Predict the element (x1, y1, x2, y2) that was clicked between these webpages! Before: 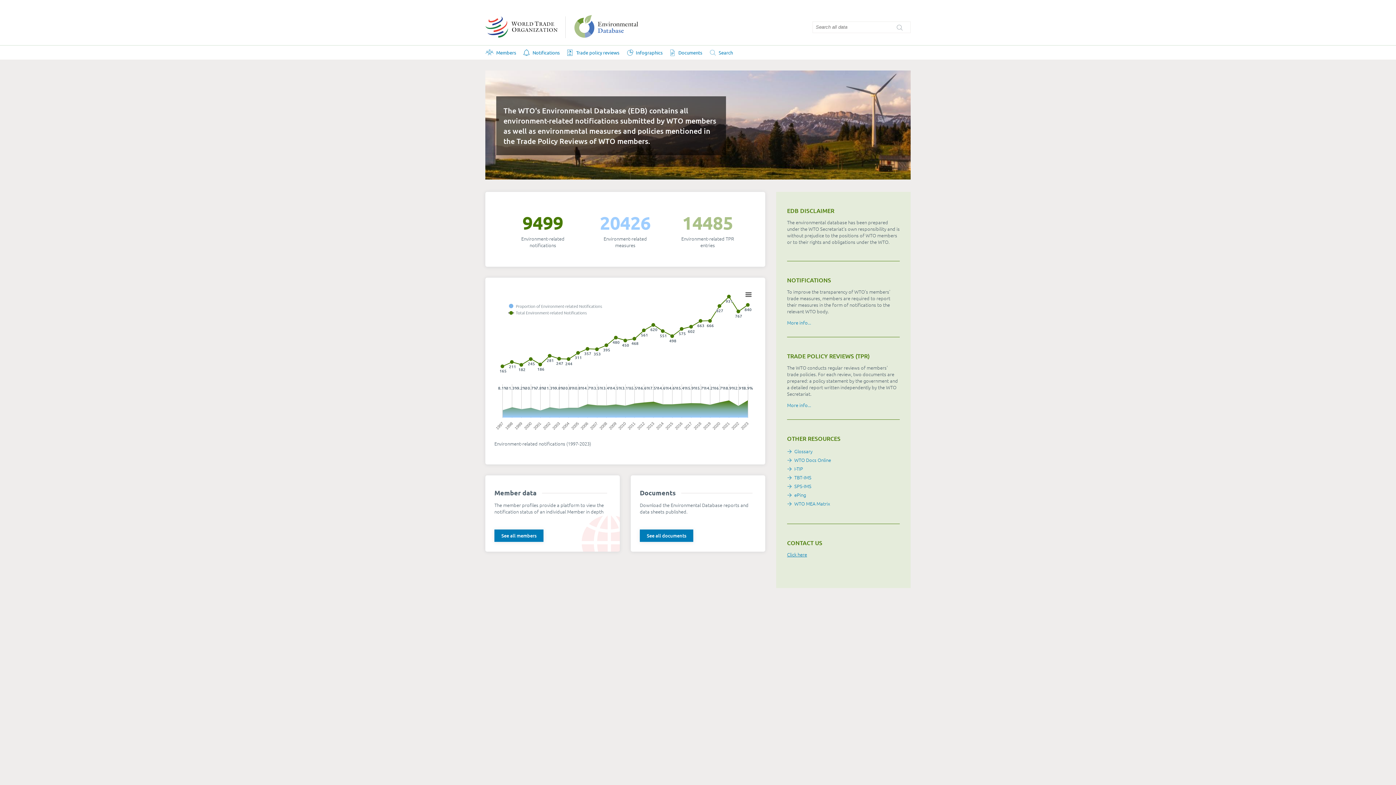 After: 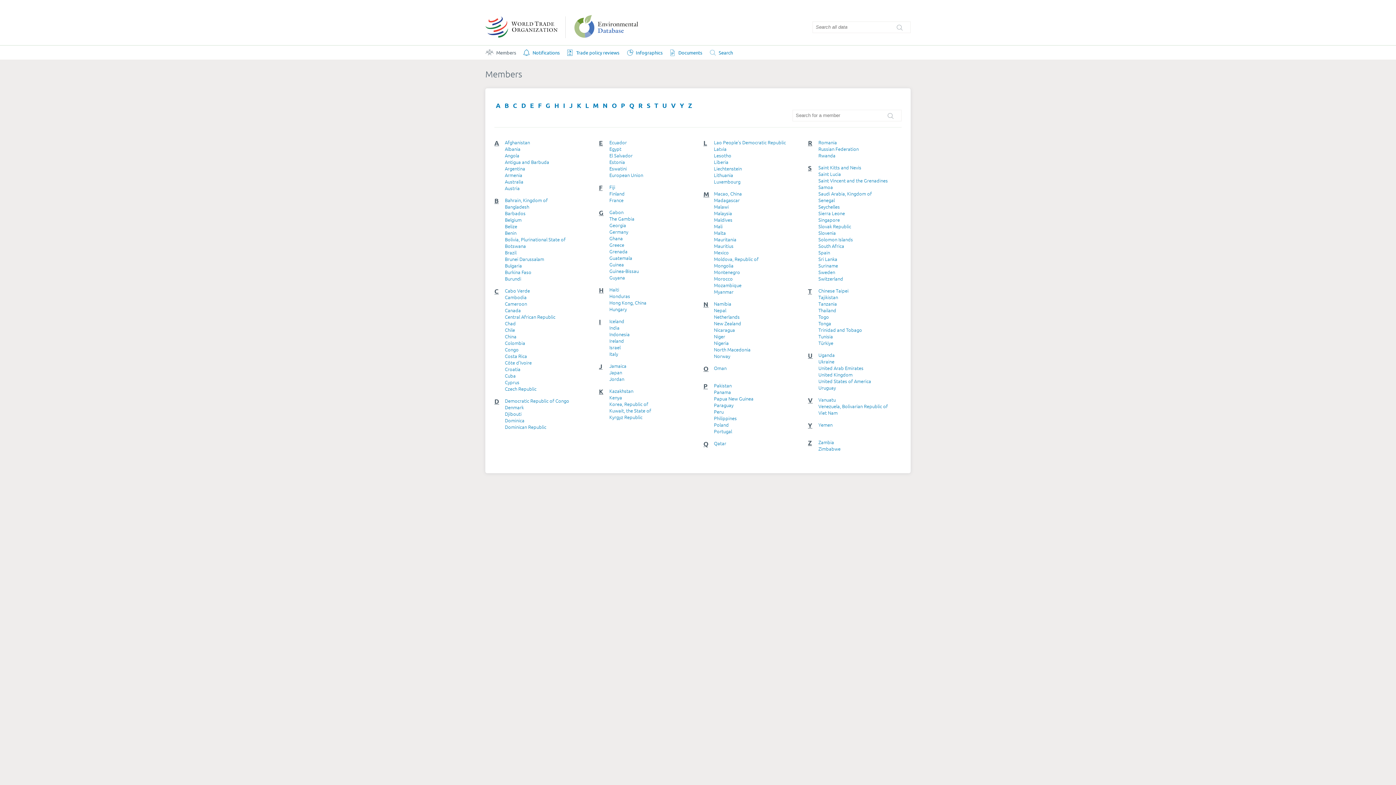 Action: bbox: (494, 529, 543, 542) label: See all members